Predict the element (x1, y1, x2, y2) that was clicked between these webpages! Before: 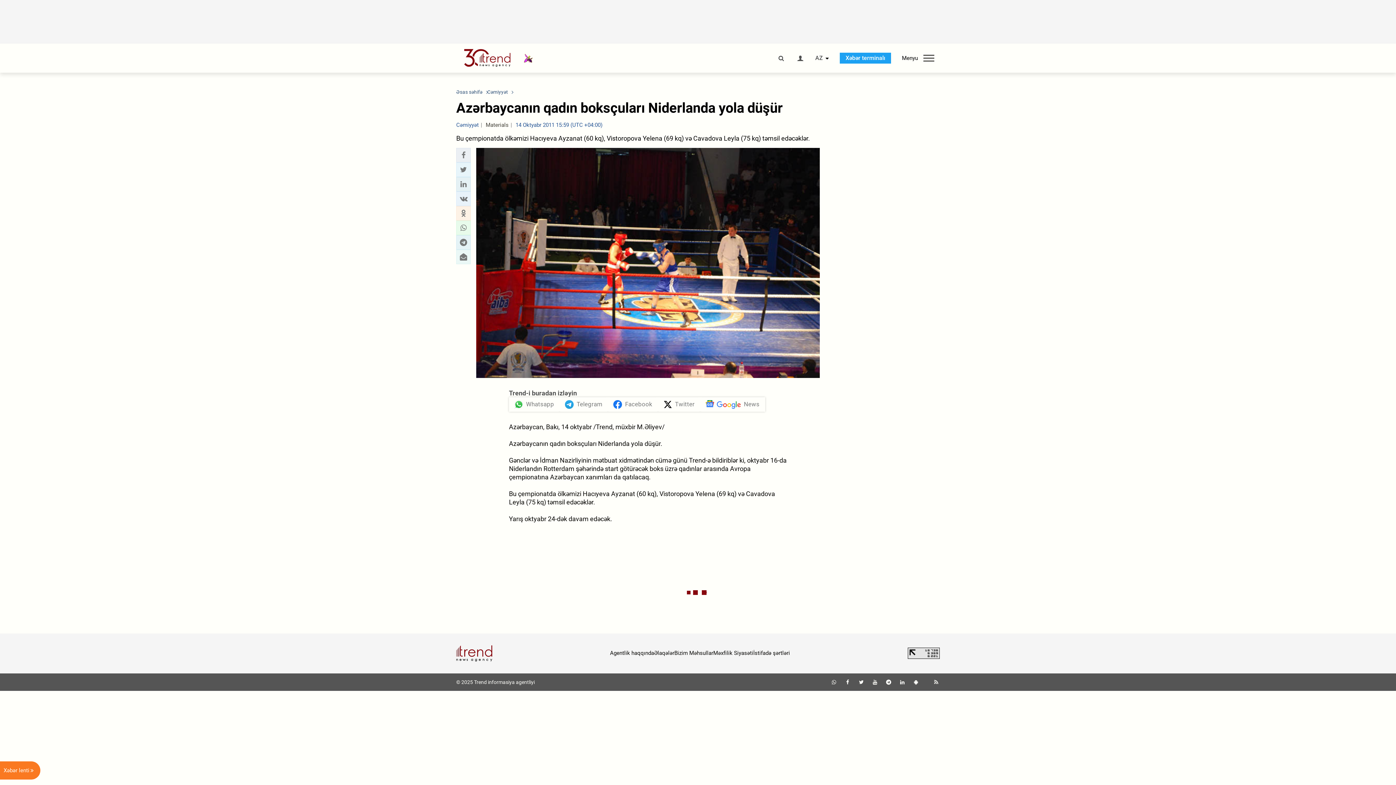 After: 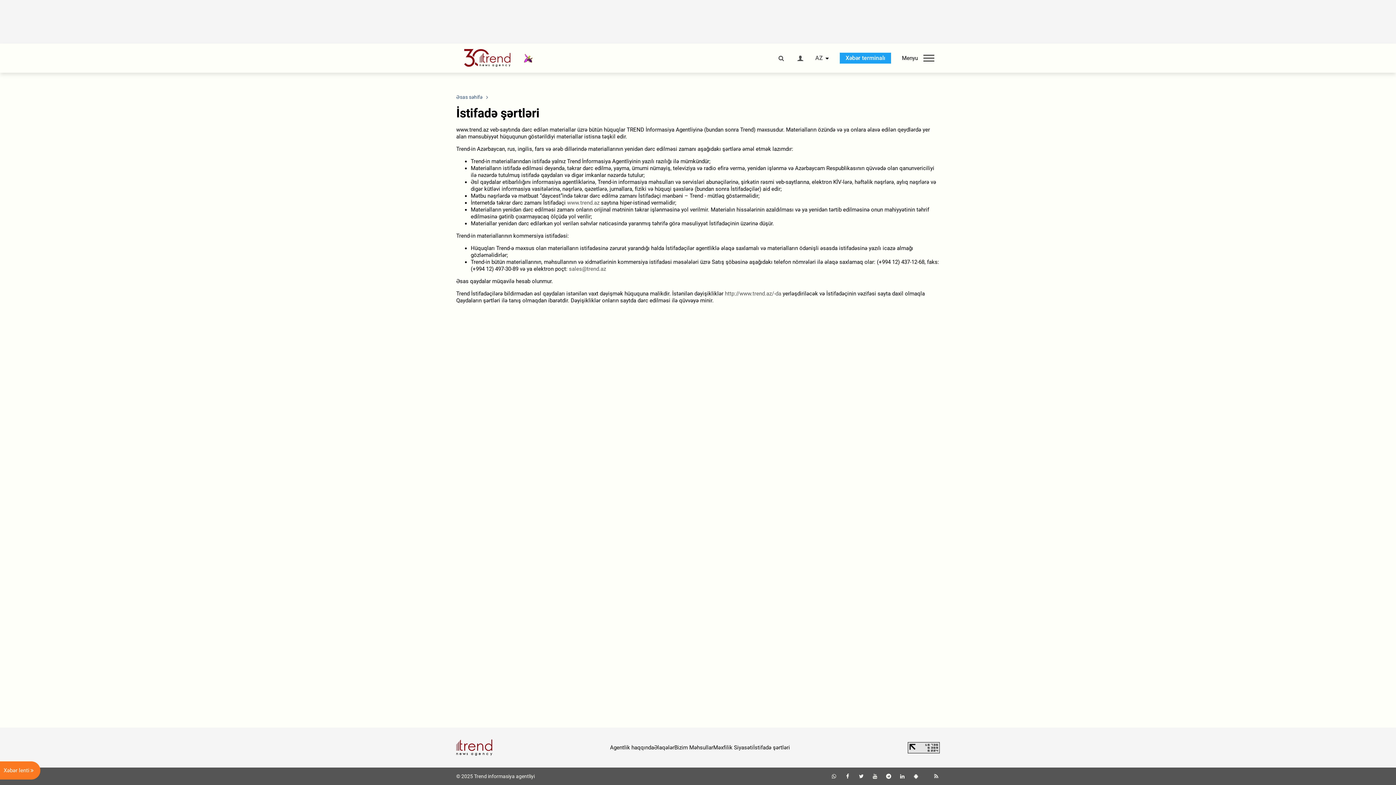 Action: bbox: (713, 650, 753, 656) label: Məxfilik Siyasəti